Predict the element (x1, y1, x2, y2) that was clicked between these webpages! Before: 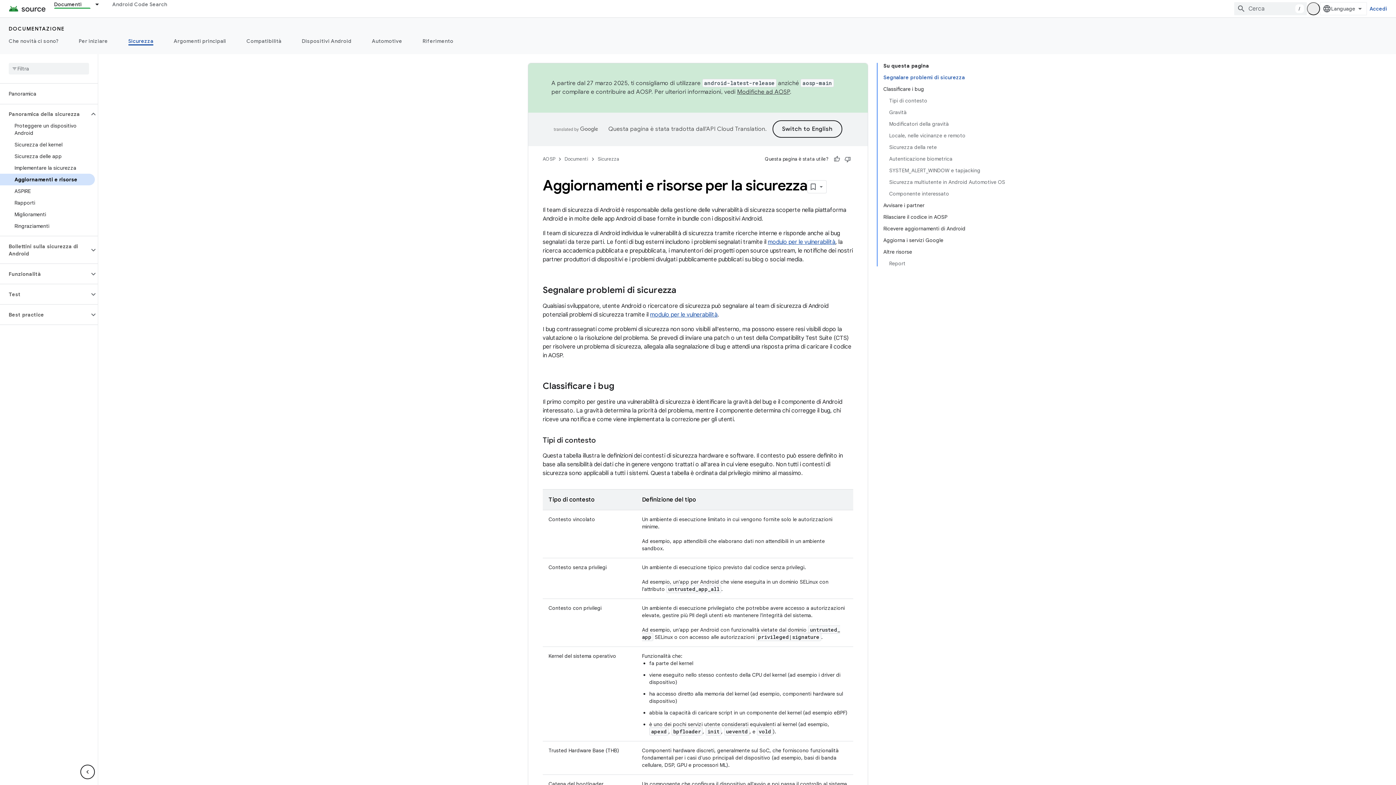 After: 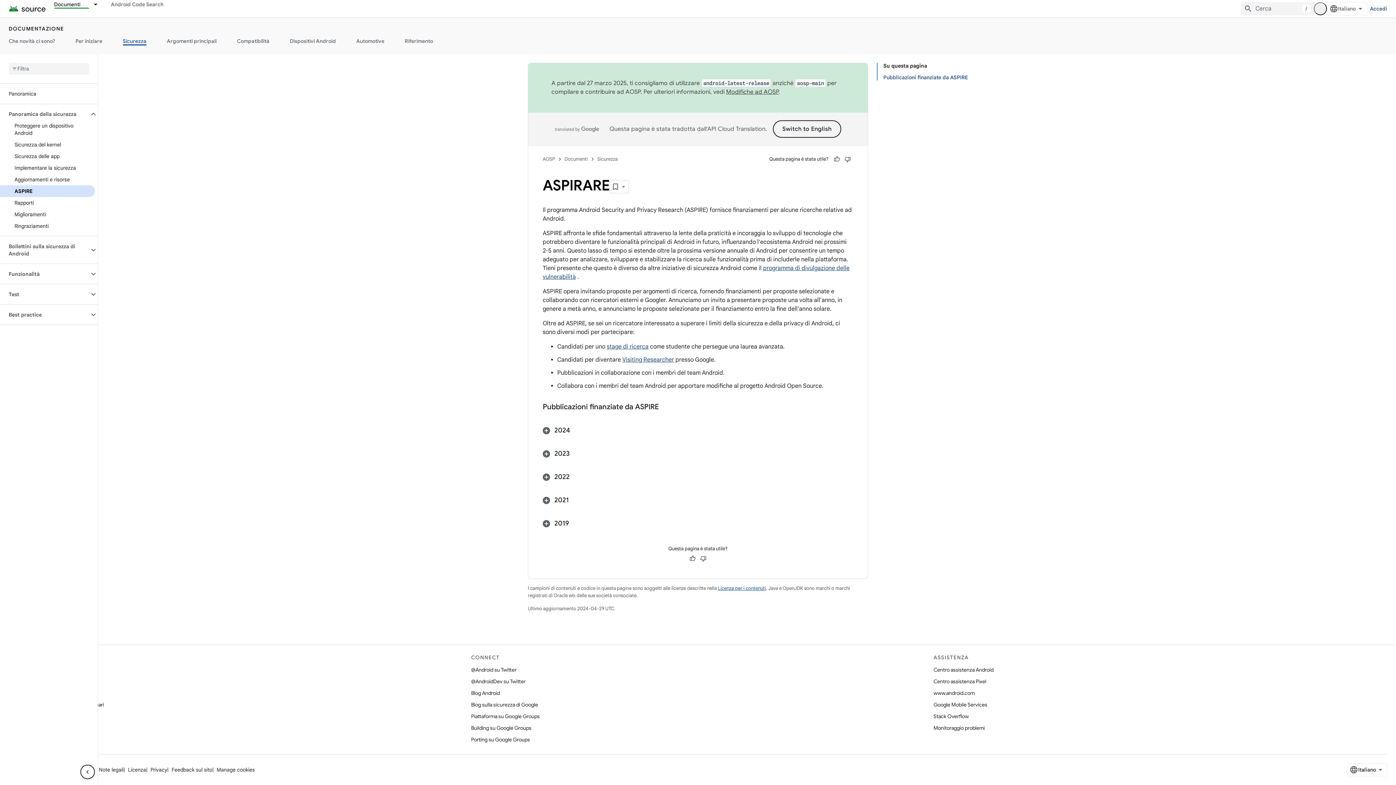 Action: label: ASPIRE bbox: (0, 185, 94, 197)